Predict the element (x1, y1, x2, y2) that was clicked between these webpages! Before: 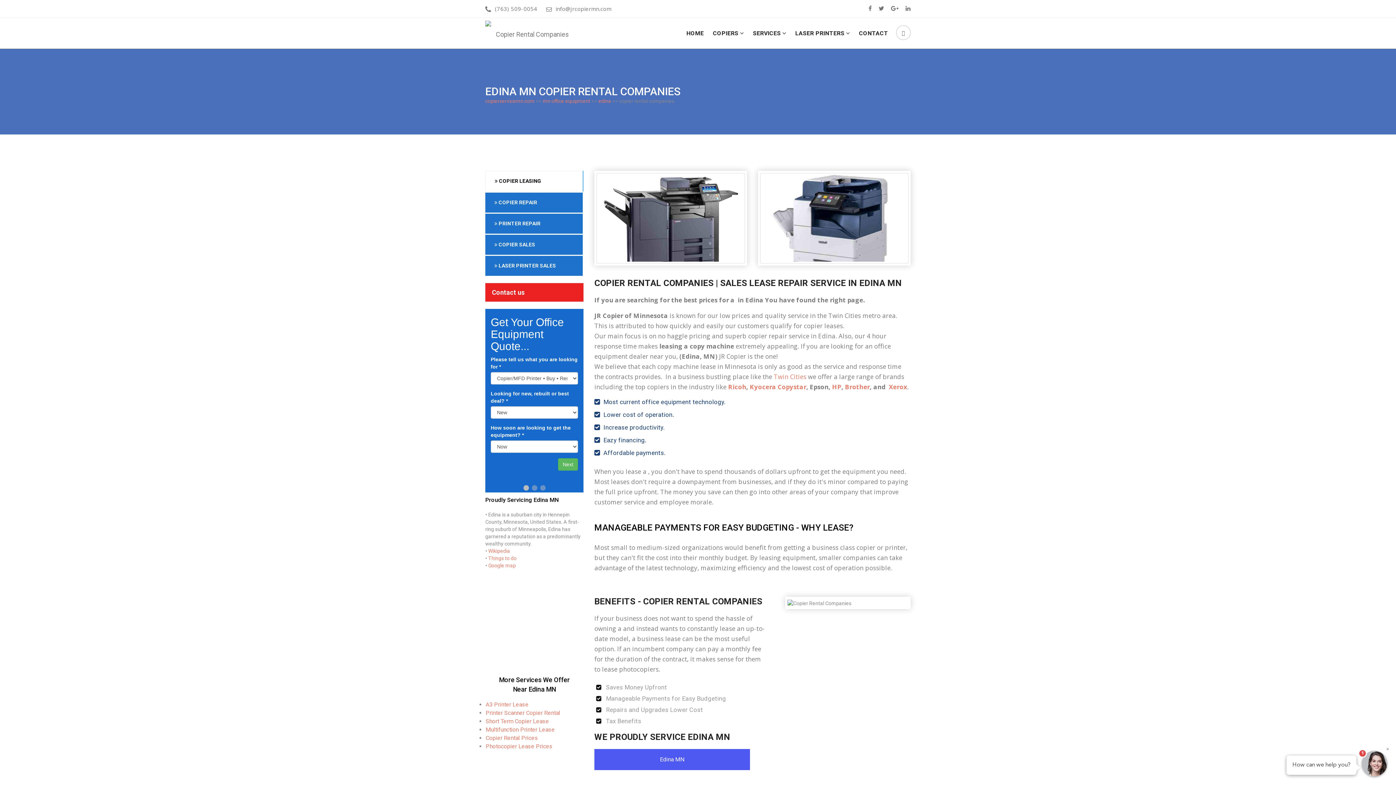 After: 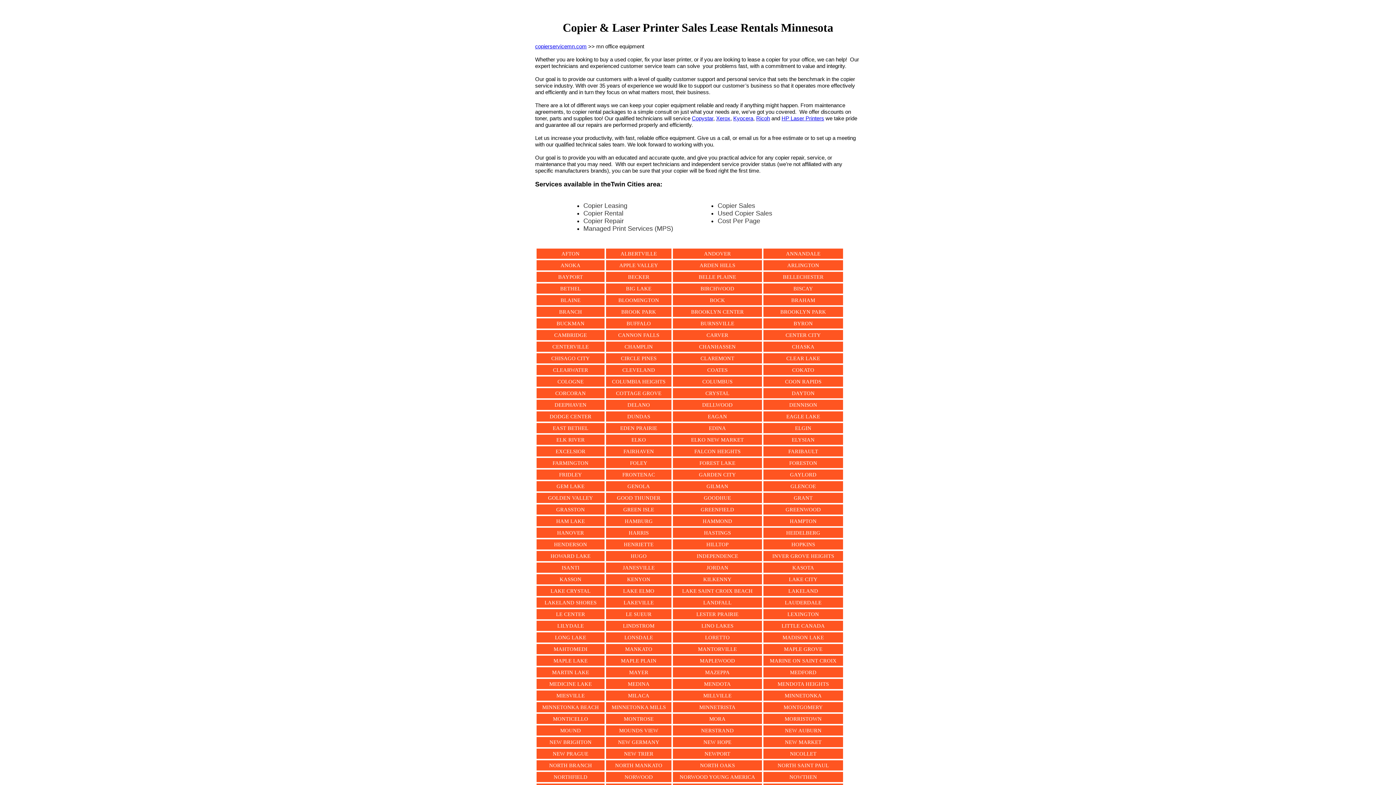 Action: label: mn office equipment bbox: (542, 98, 590, 104)